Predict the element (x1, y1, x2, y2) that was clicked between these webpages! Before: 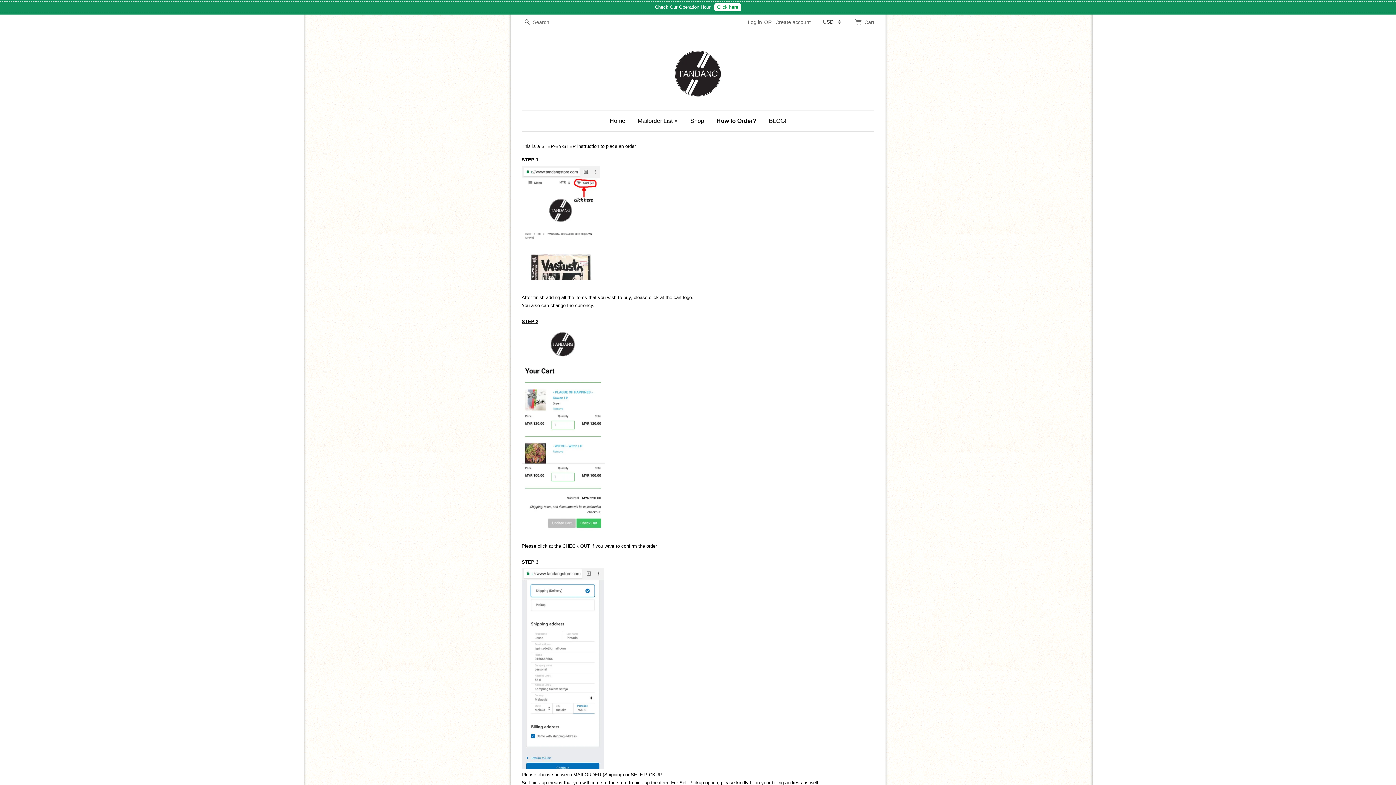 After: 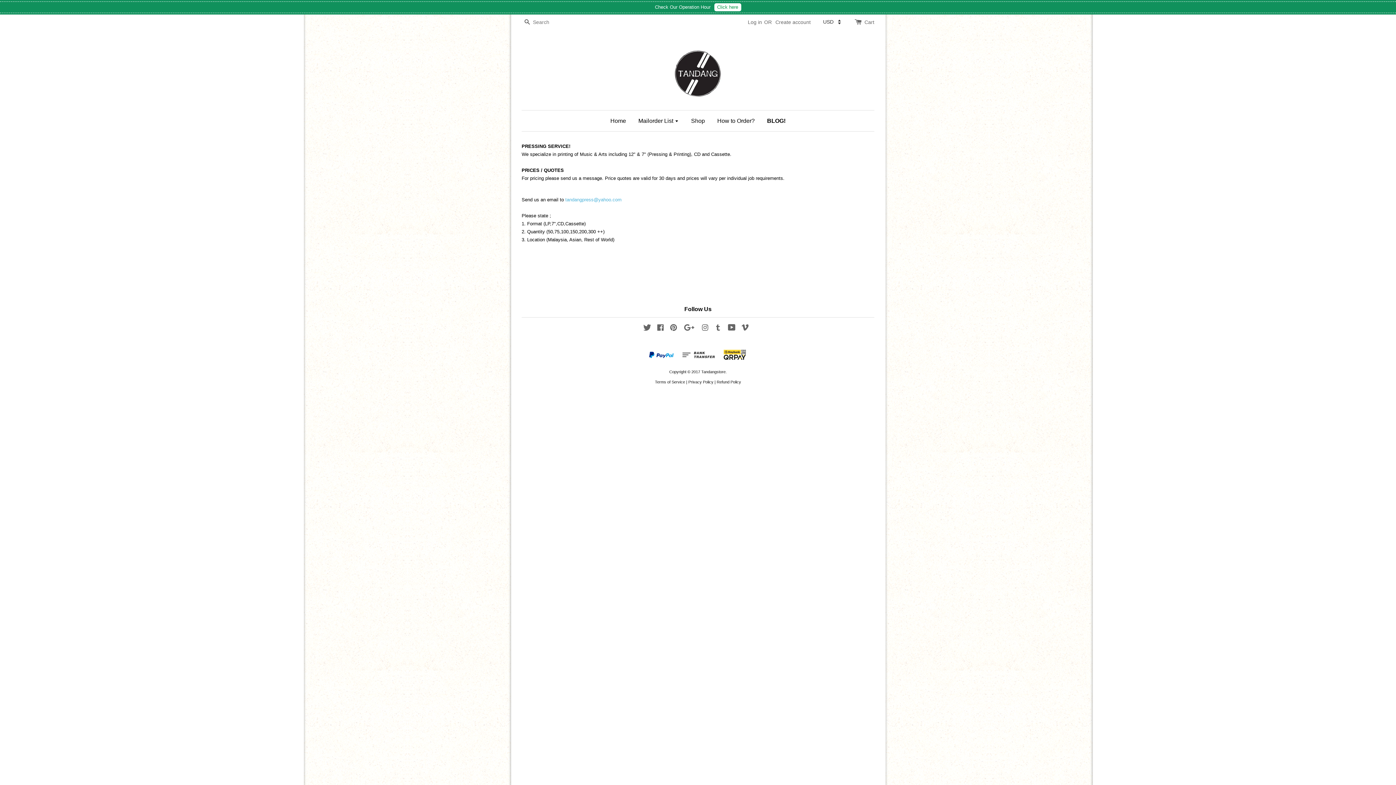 Action: bbox: (763, 110, 786, 131) label: BLOG!